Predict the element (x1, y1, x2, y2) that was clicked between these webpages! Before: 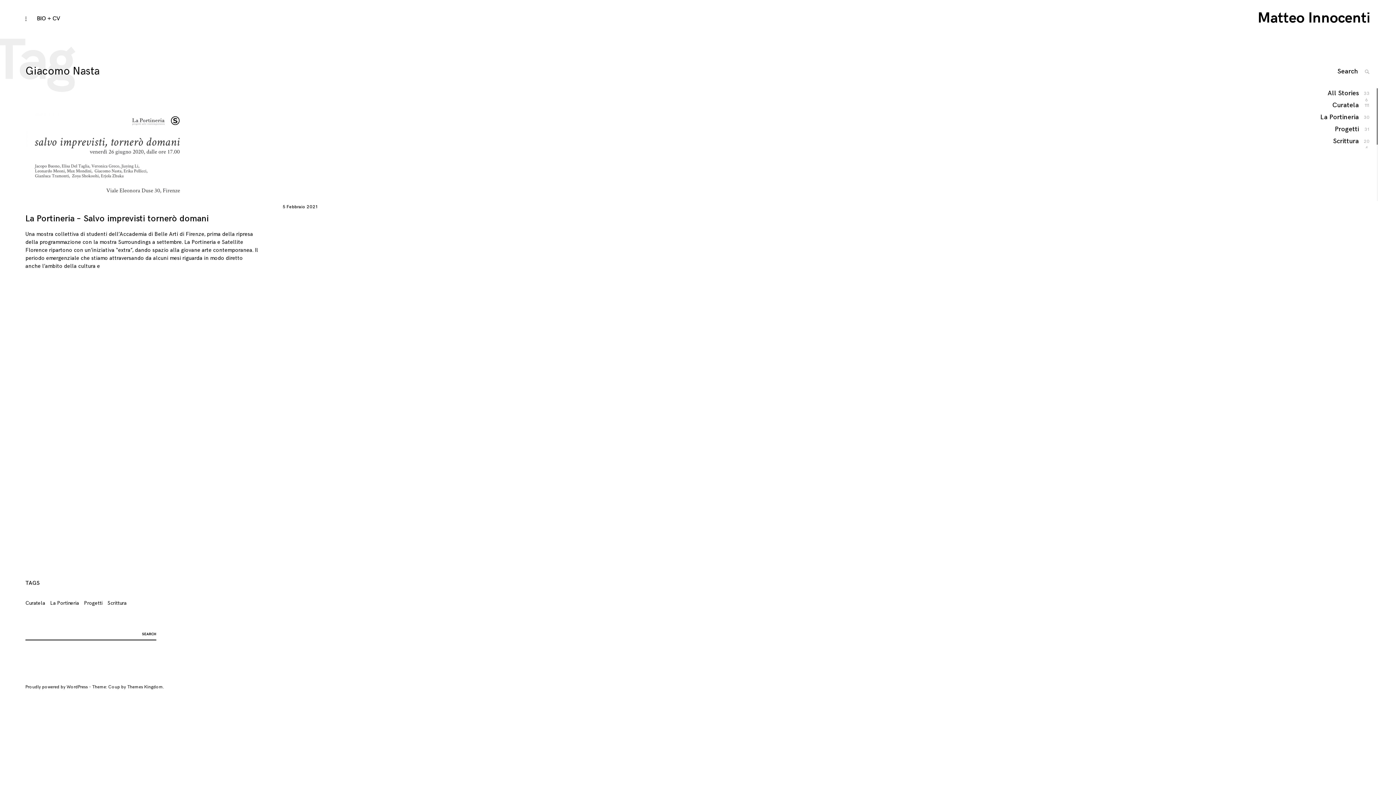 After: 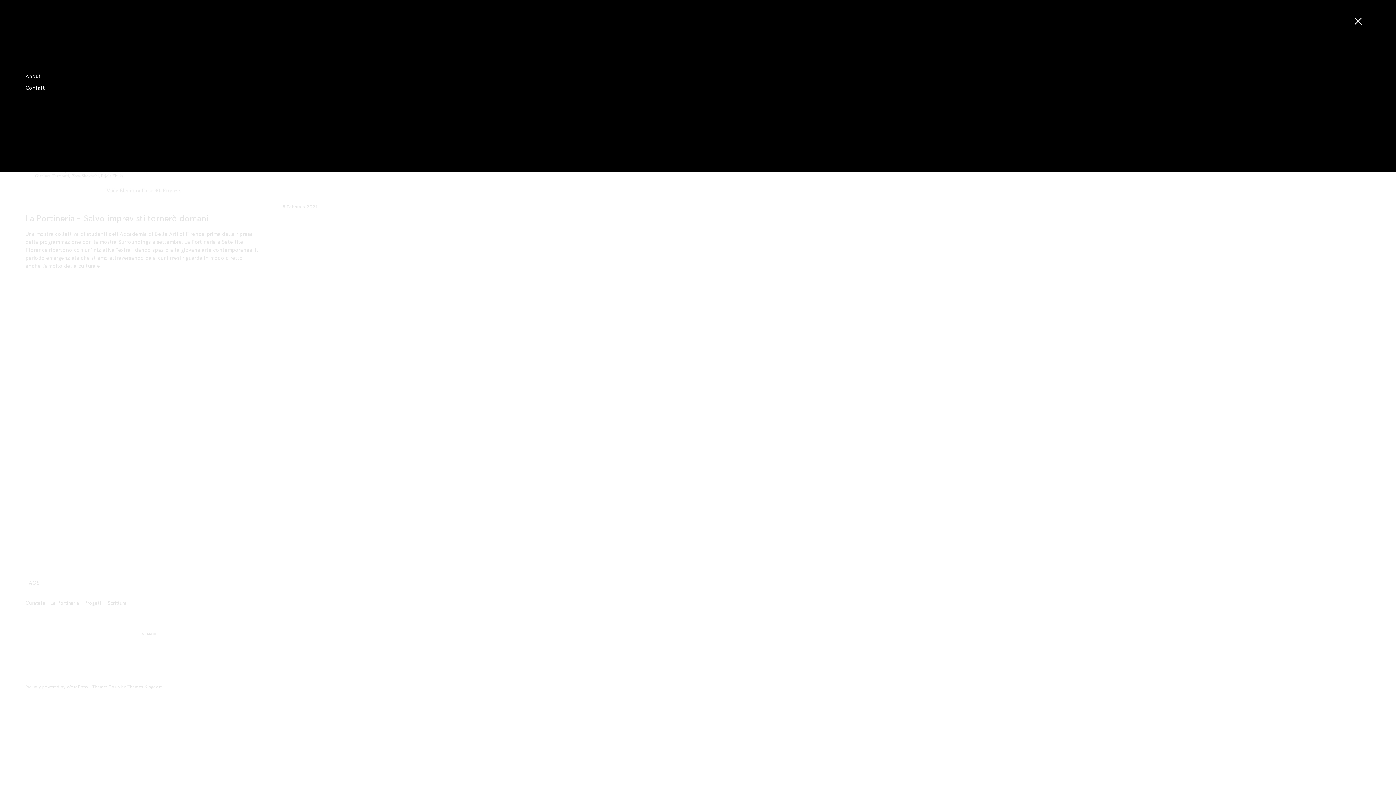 Action: bbox: (21, 15, 29, 23) label: toggle open/close sidebar